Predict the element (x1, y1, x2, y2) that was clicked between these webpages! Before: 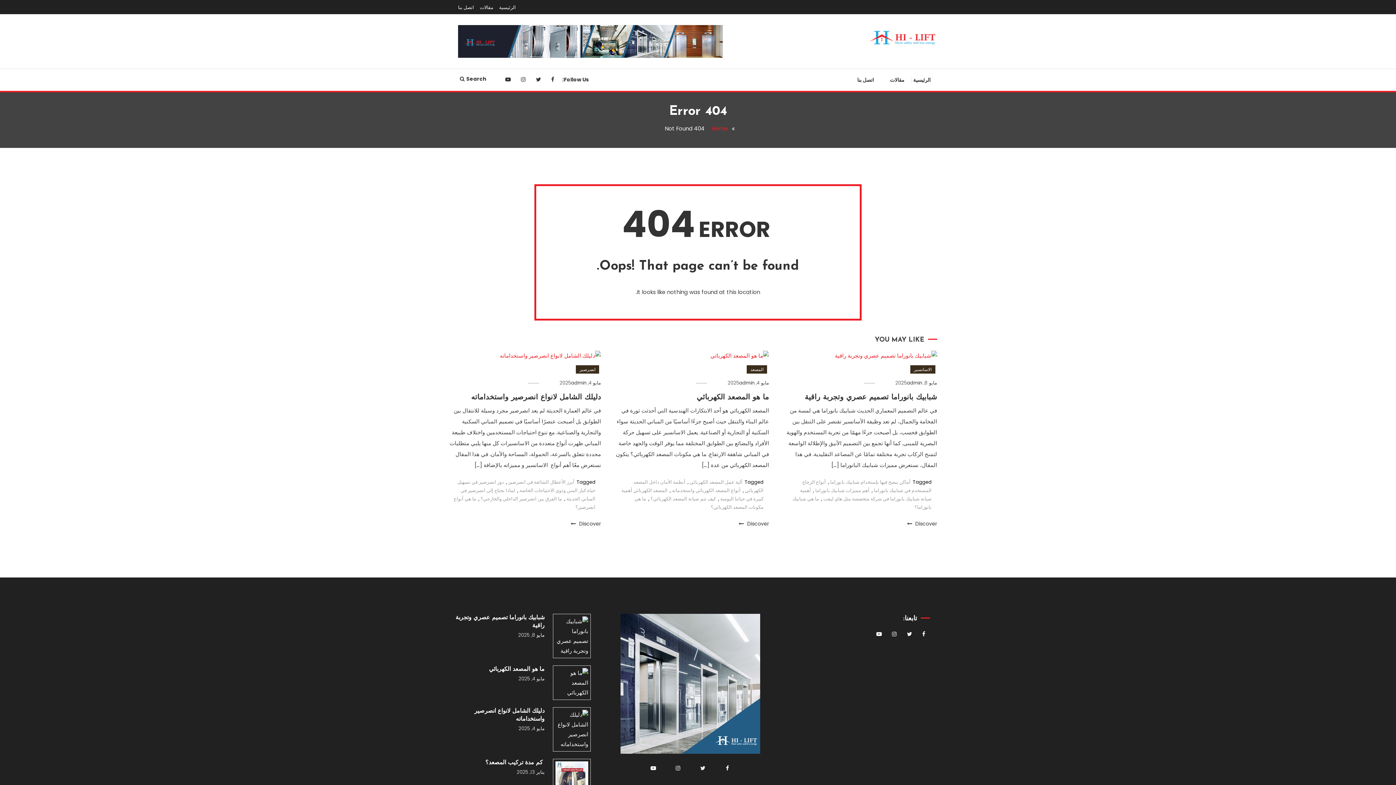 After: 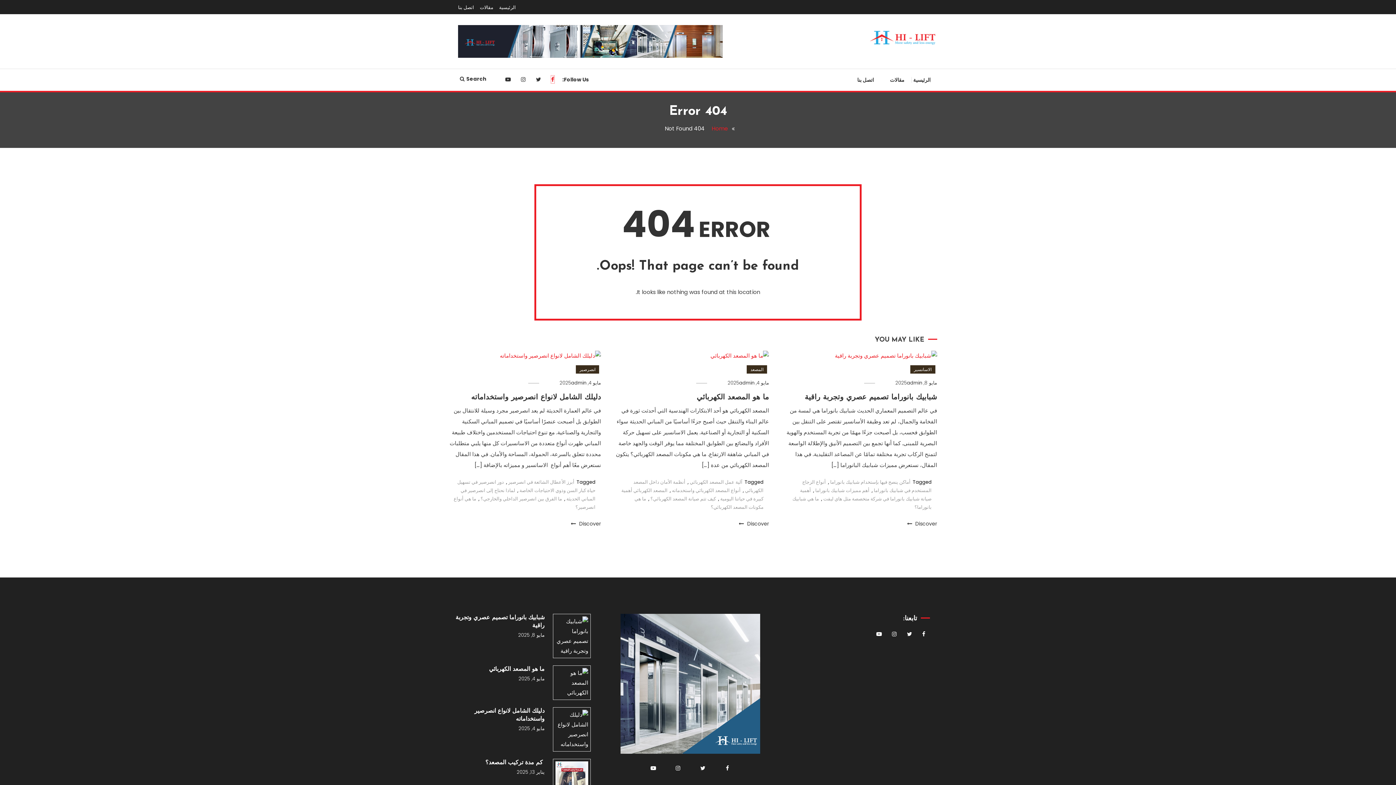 Action: bbox: (551, 75, 554, 83)